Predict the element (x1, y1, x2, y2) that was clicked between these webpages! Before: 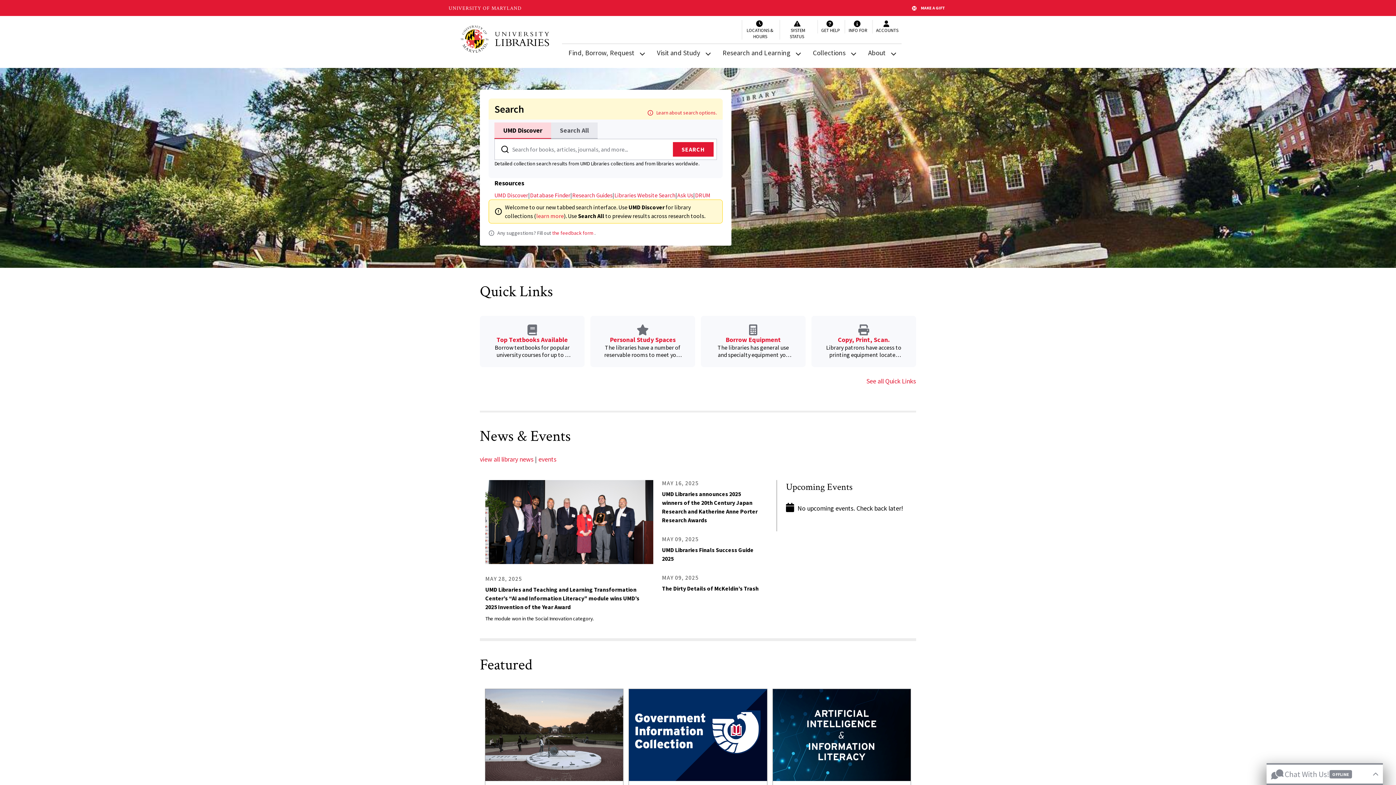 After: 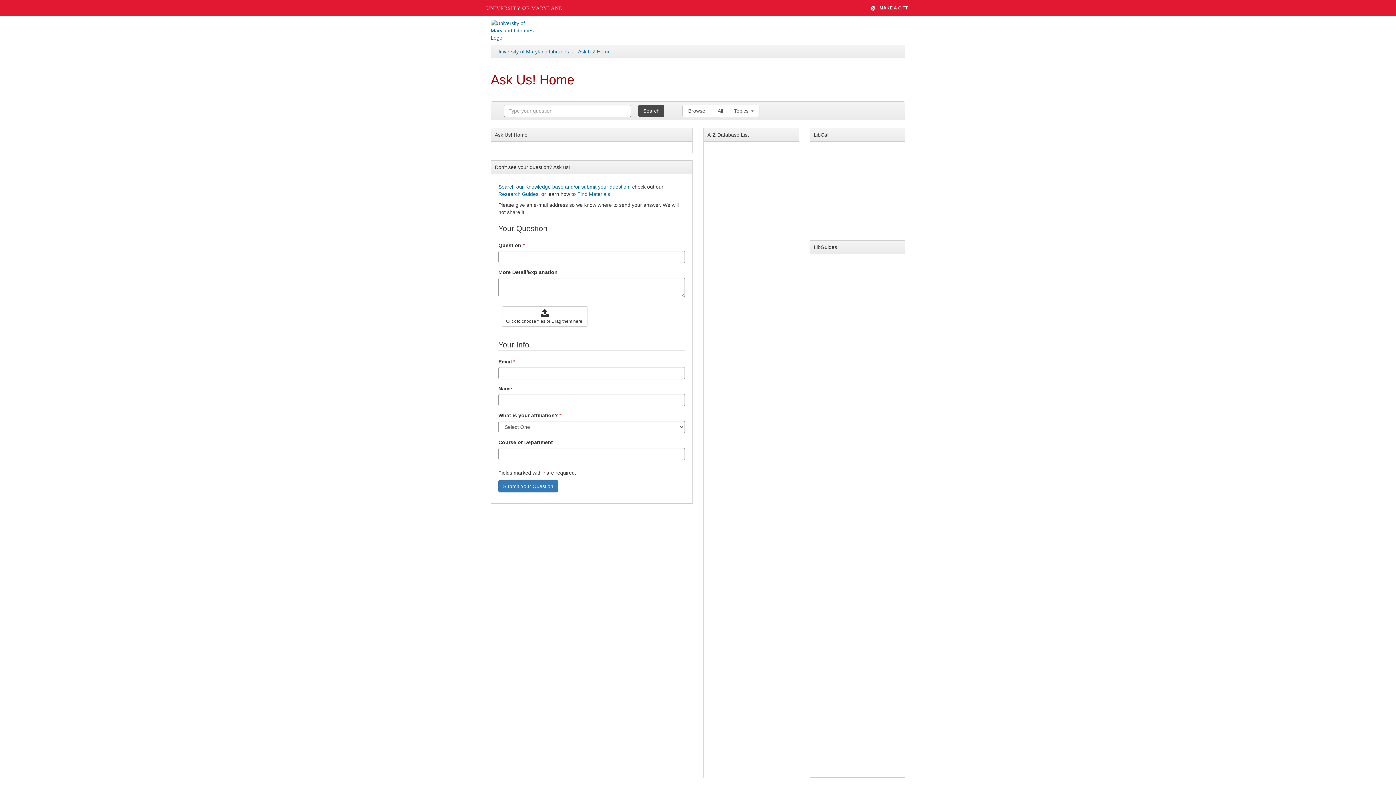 Action: label: Ask Us bbox: (677, 191, 693, 199)